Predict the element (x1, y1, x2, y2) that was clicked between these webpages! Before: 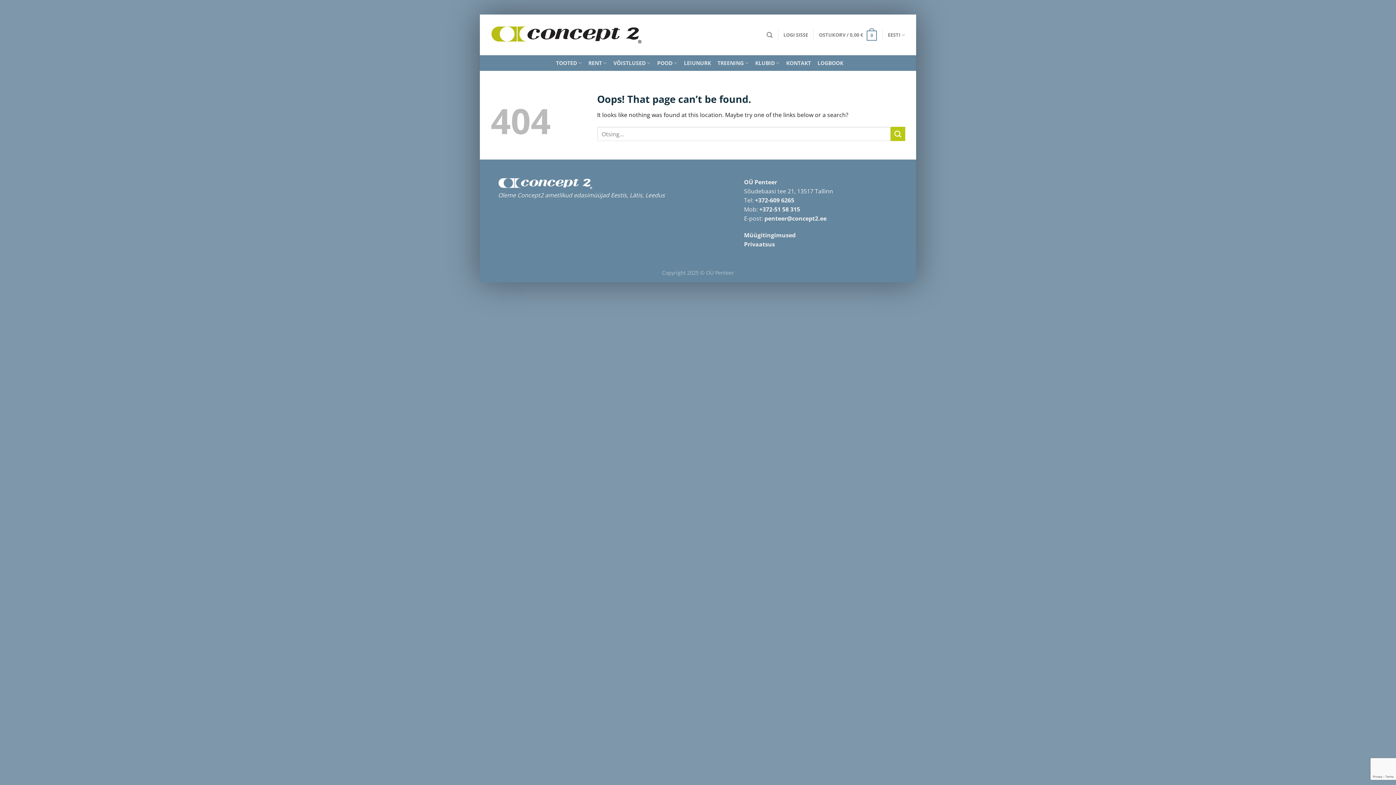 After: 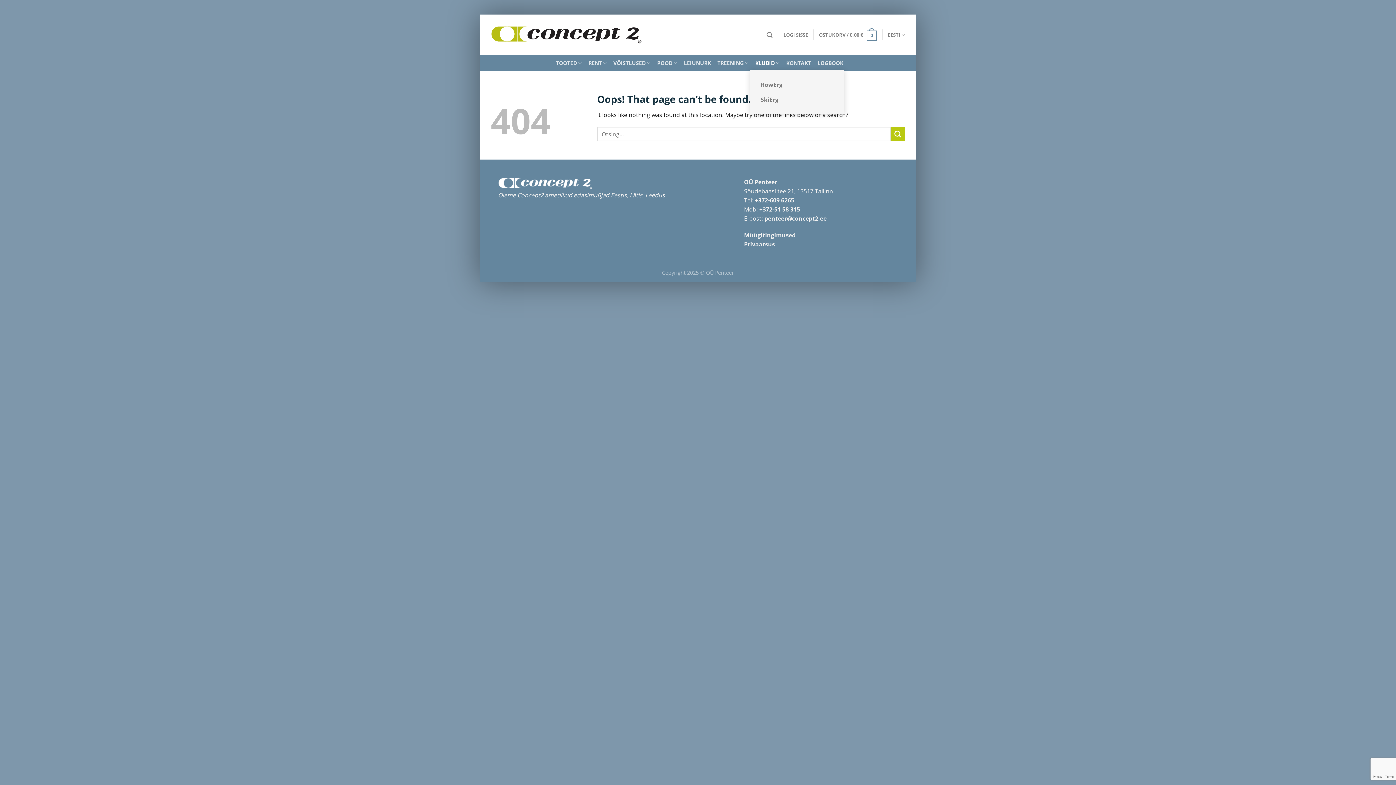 Action: label: KLUBID bbox: (755, 56, 779, 70)